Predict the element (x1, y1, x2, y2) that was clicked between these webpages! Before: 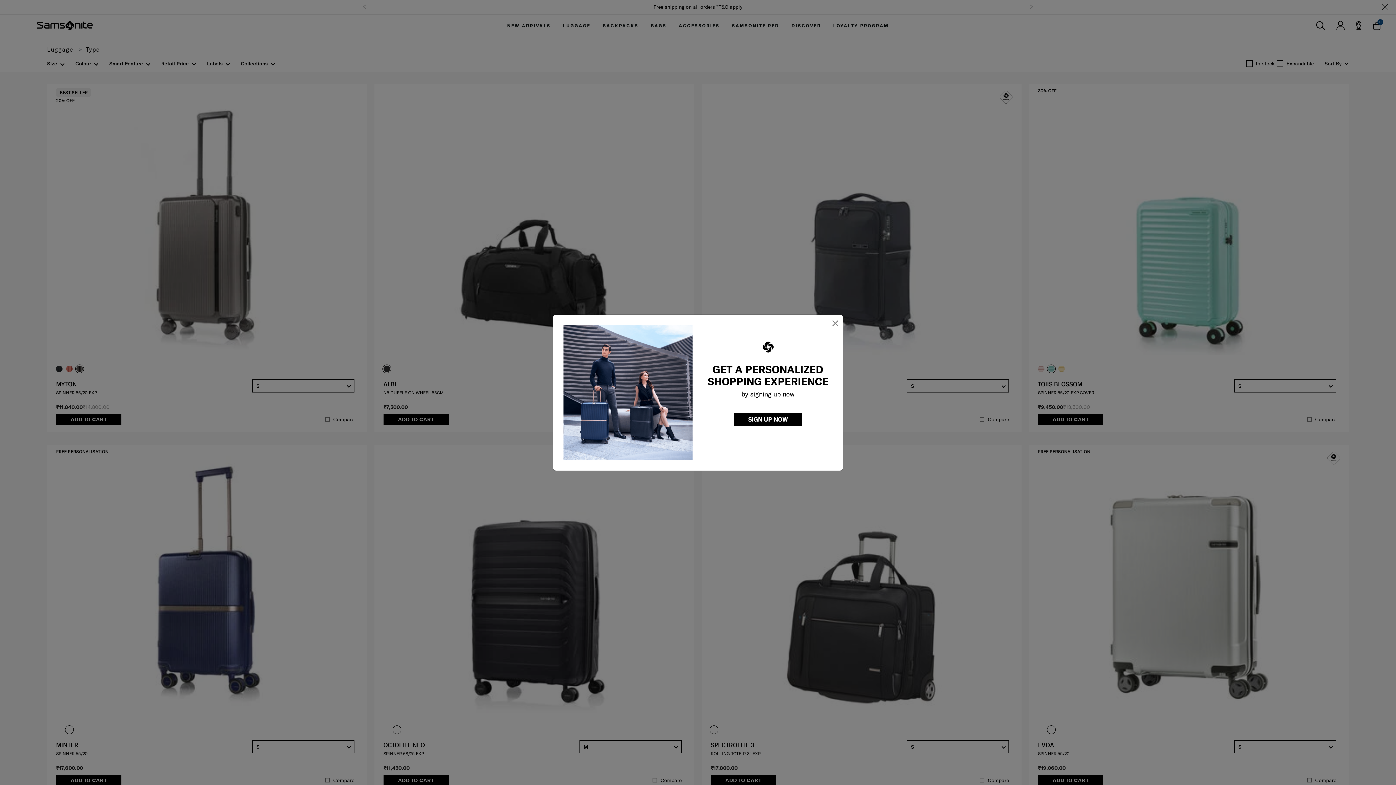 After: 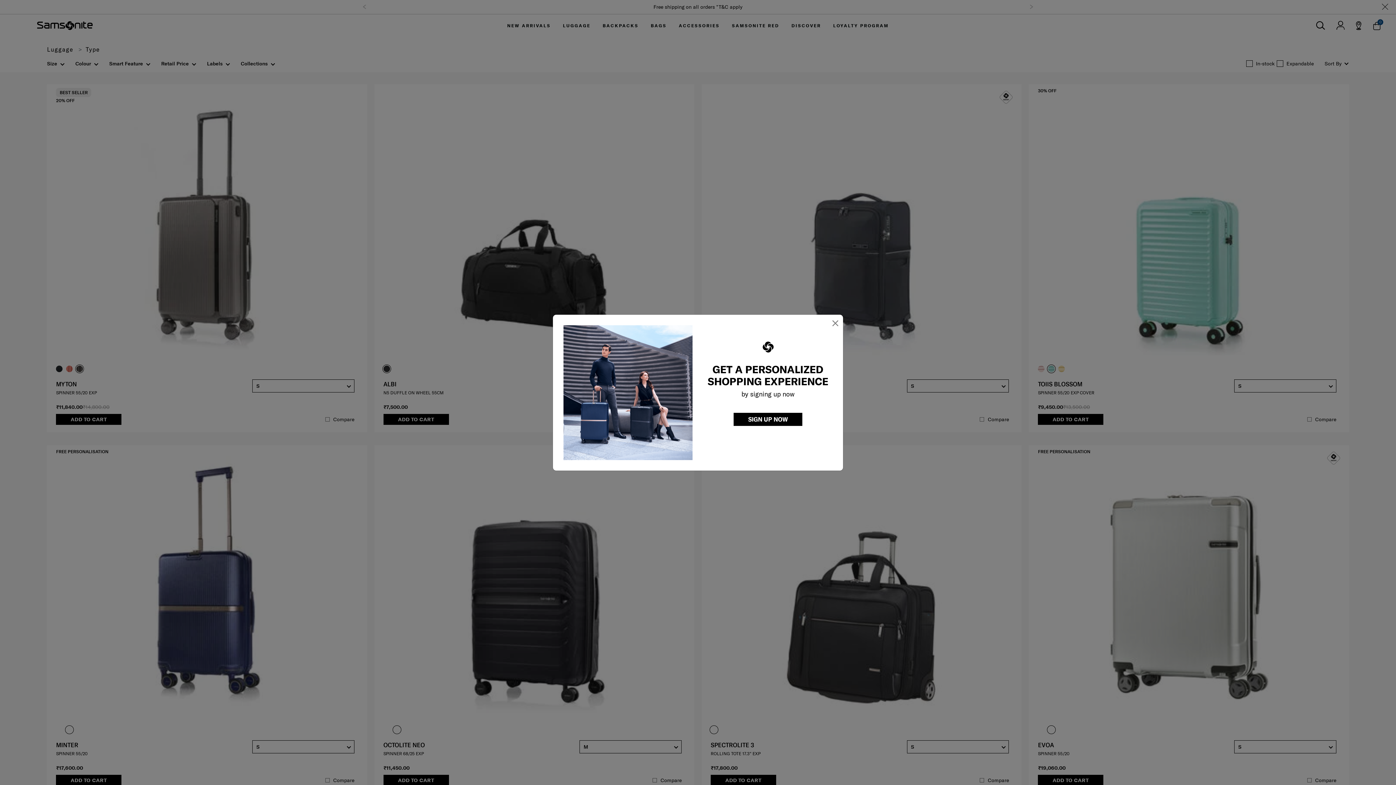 Action: bbox: (733, 412, 802, 425) label: SIGN UP NOW